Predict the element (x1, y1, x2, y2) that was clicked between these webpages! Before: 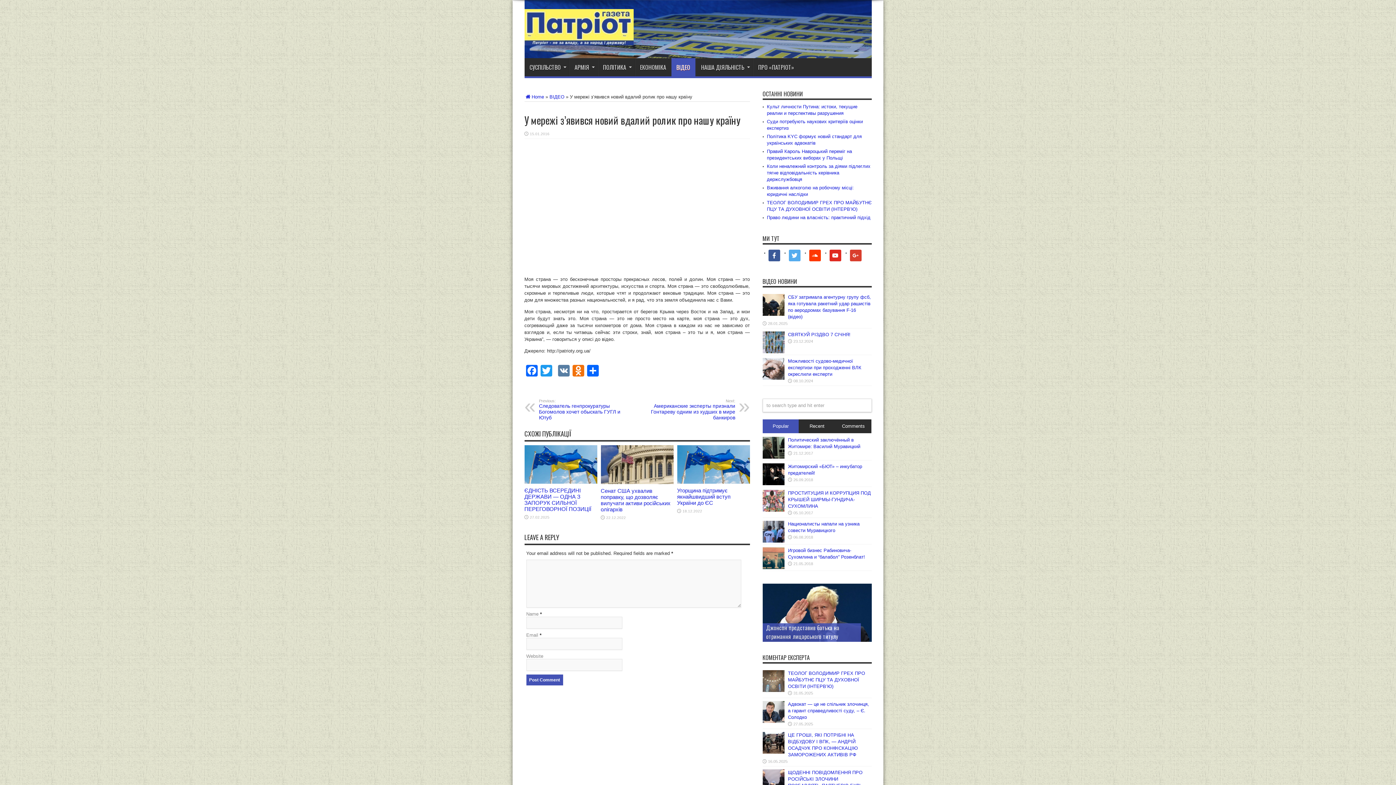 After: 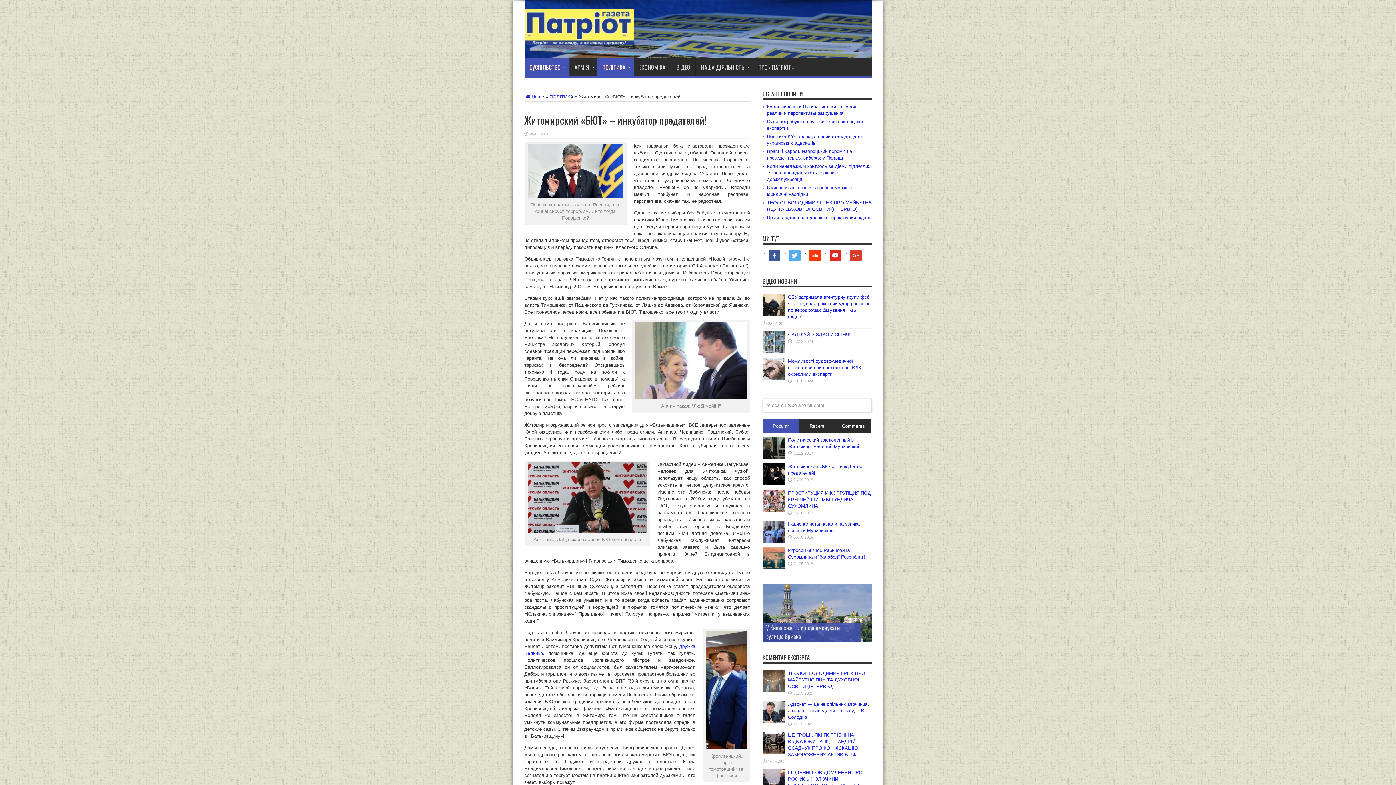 Action: bbox: (762, 481, 784, 486)